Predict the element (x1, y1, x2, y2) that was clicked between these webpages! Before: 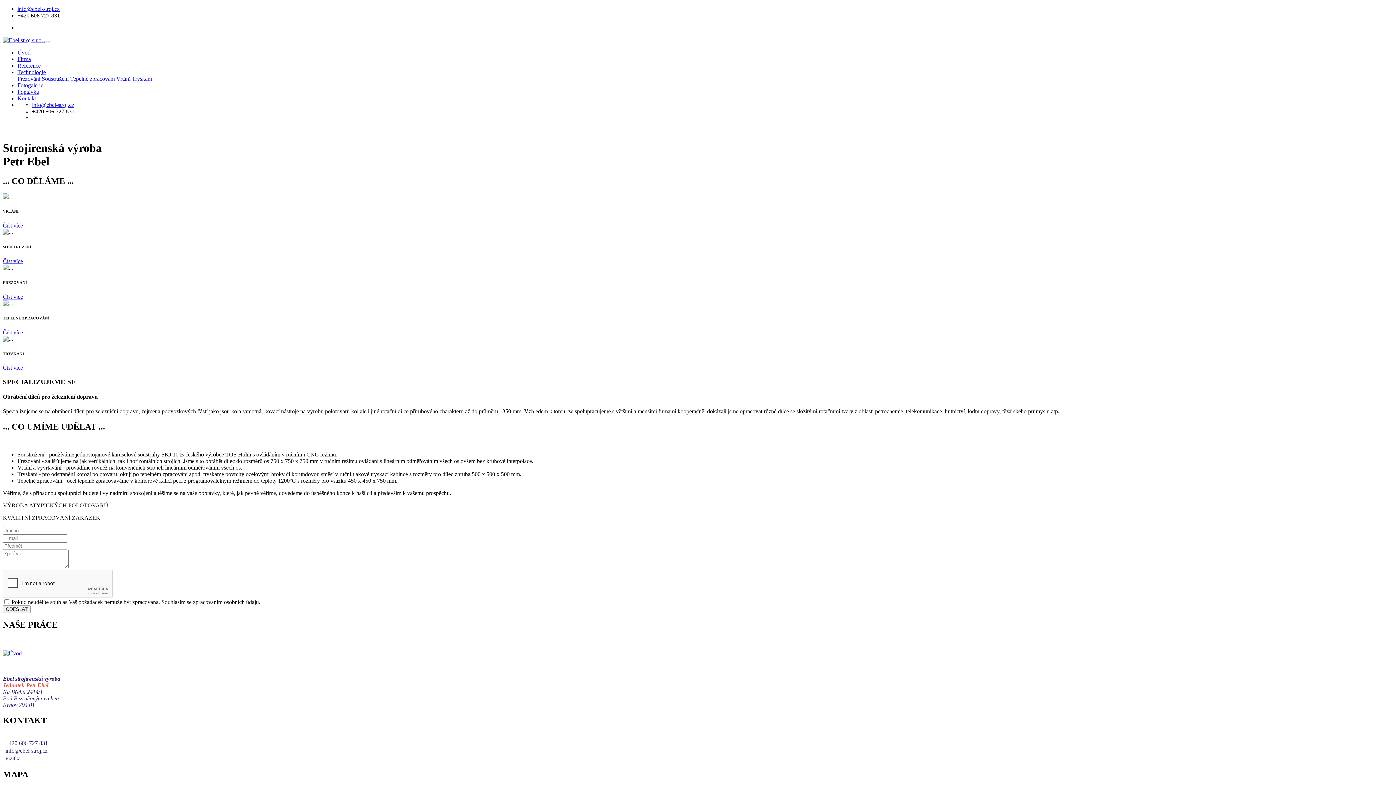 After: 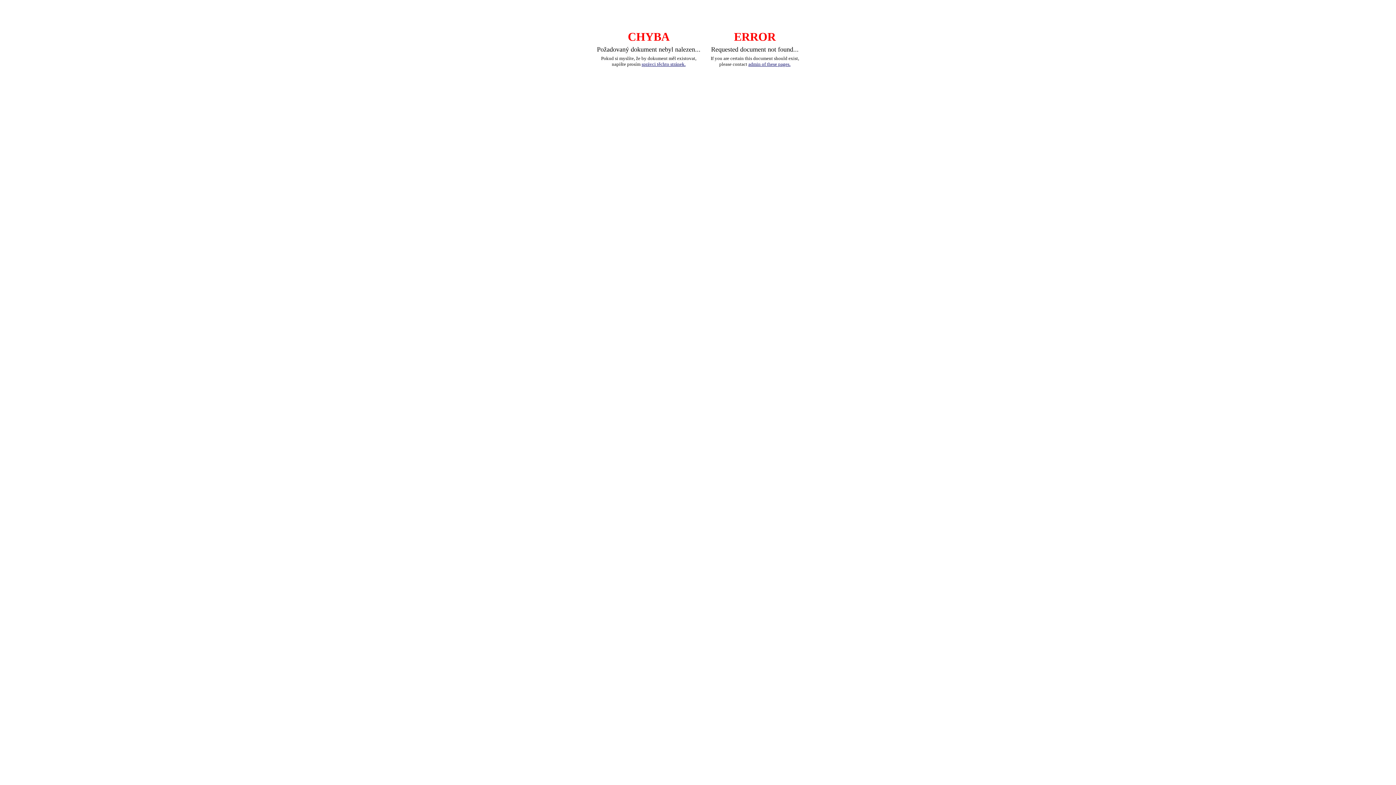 Action: label: Frézování bbox: (17, 75, 40, 81)